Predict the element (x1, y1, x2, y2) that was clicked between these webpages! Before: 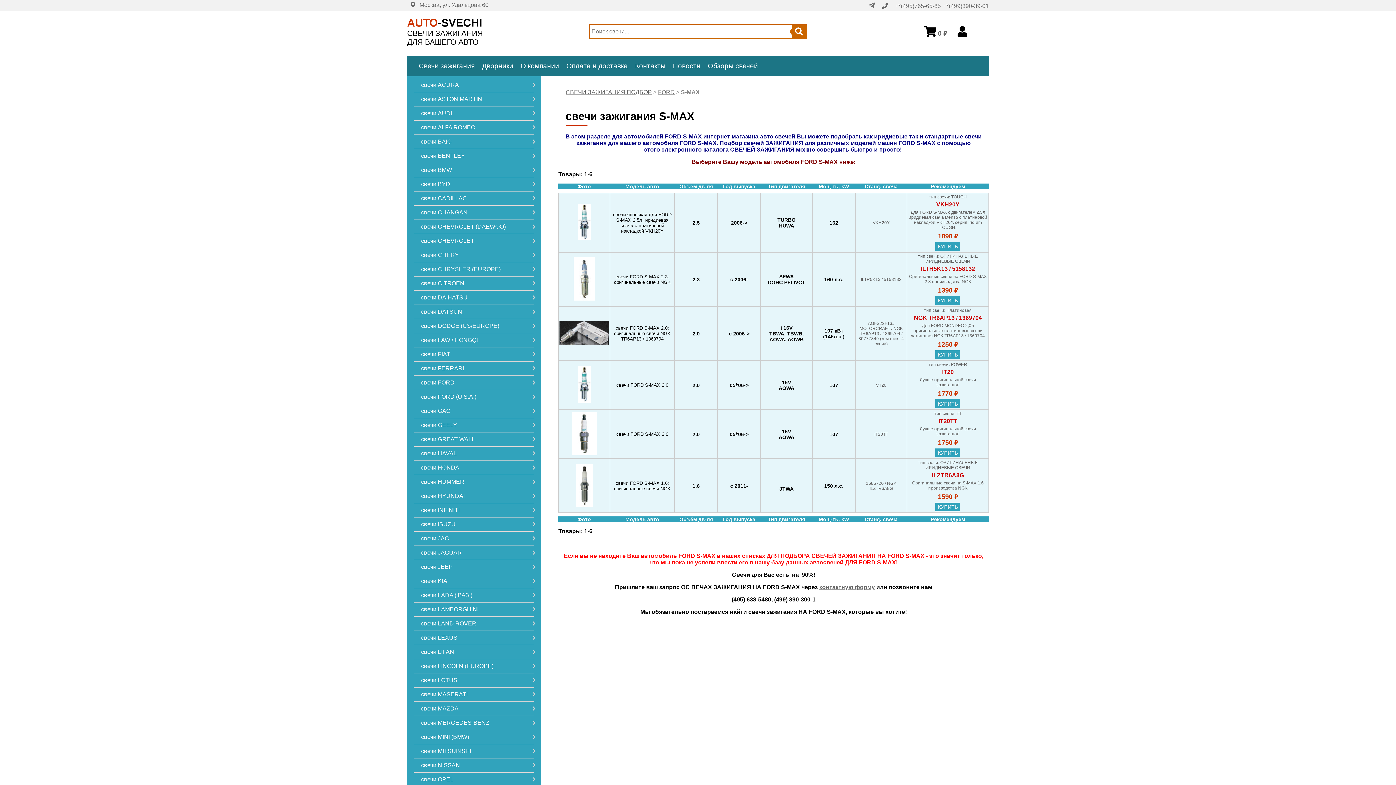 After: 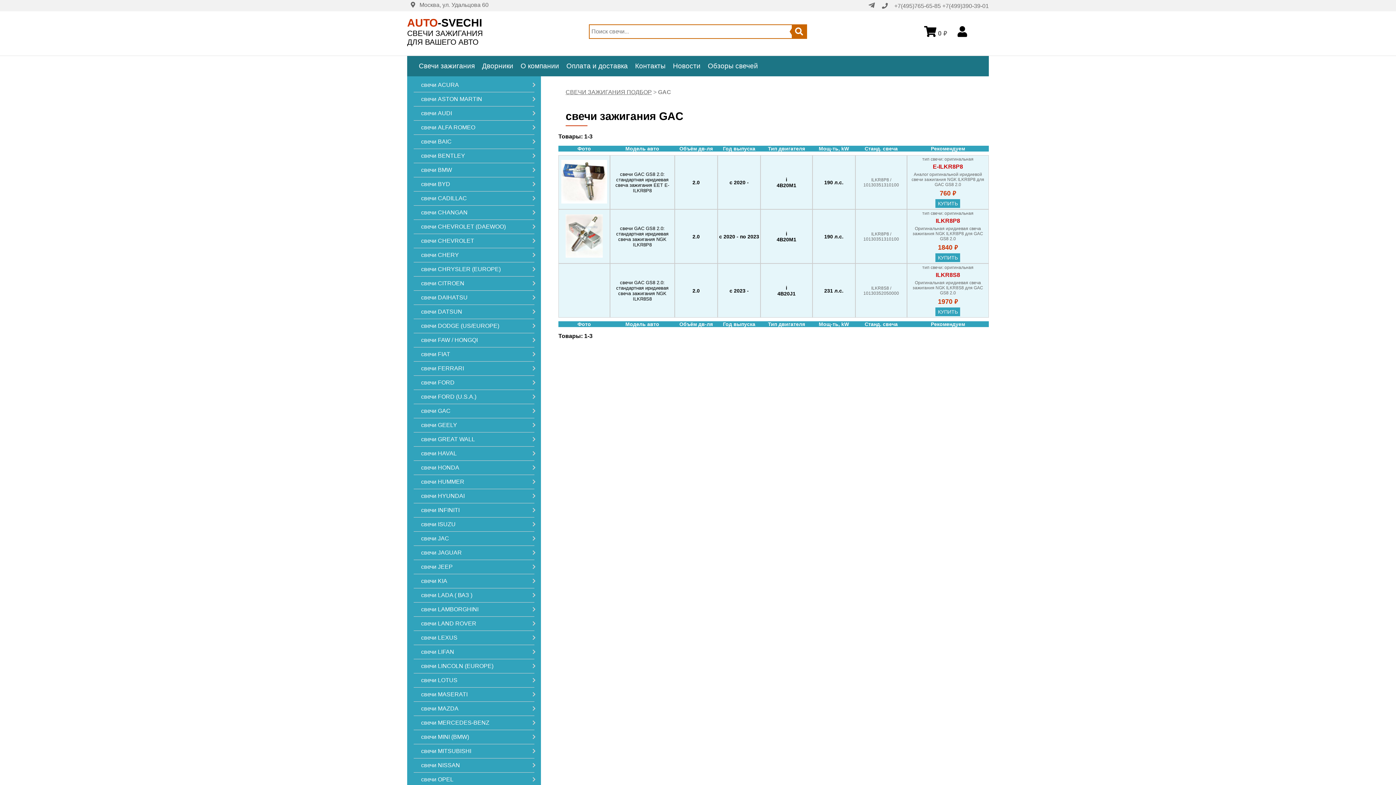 Action: bbox: (421, 408, 527, 414) label: свечи GAC